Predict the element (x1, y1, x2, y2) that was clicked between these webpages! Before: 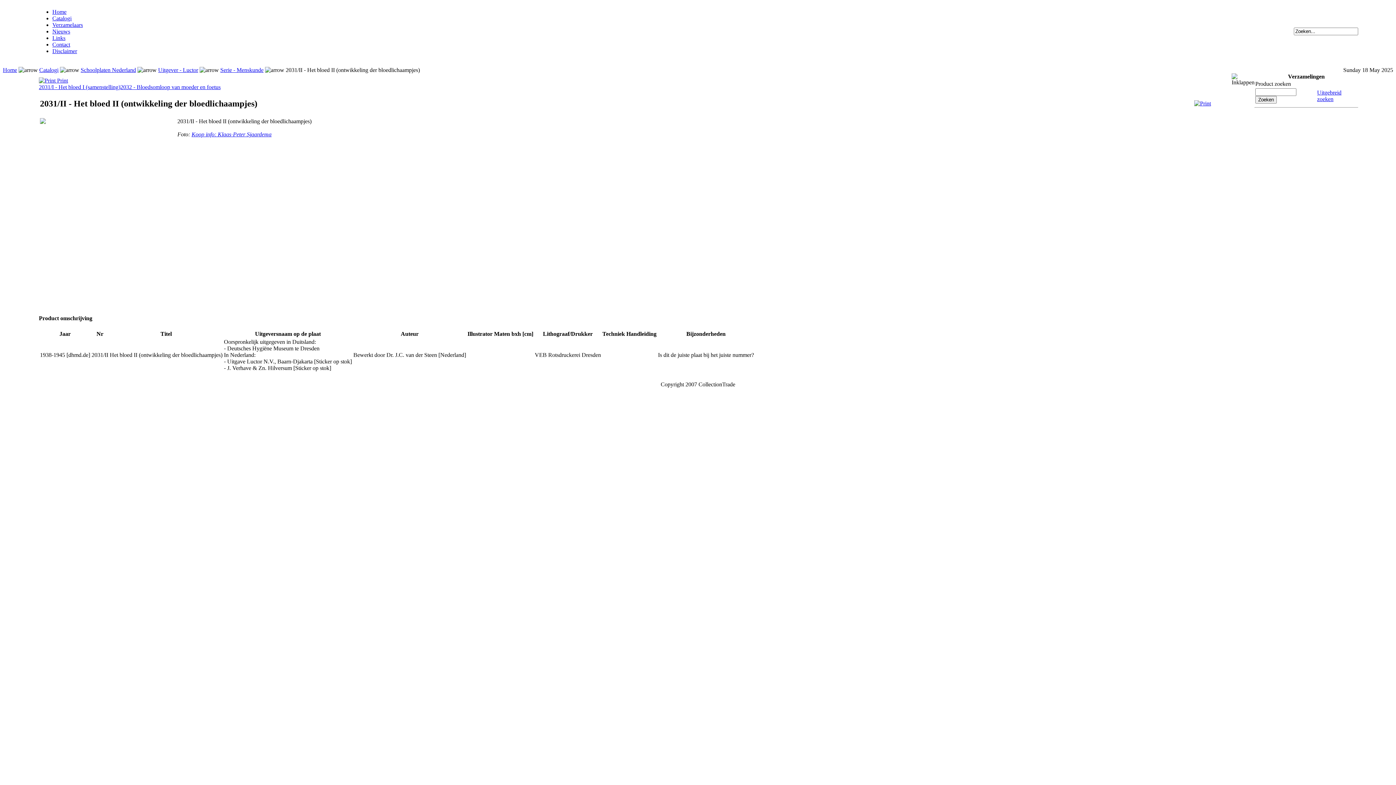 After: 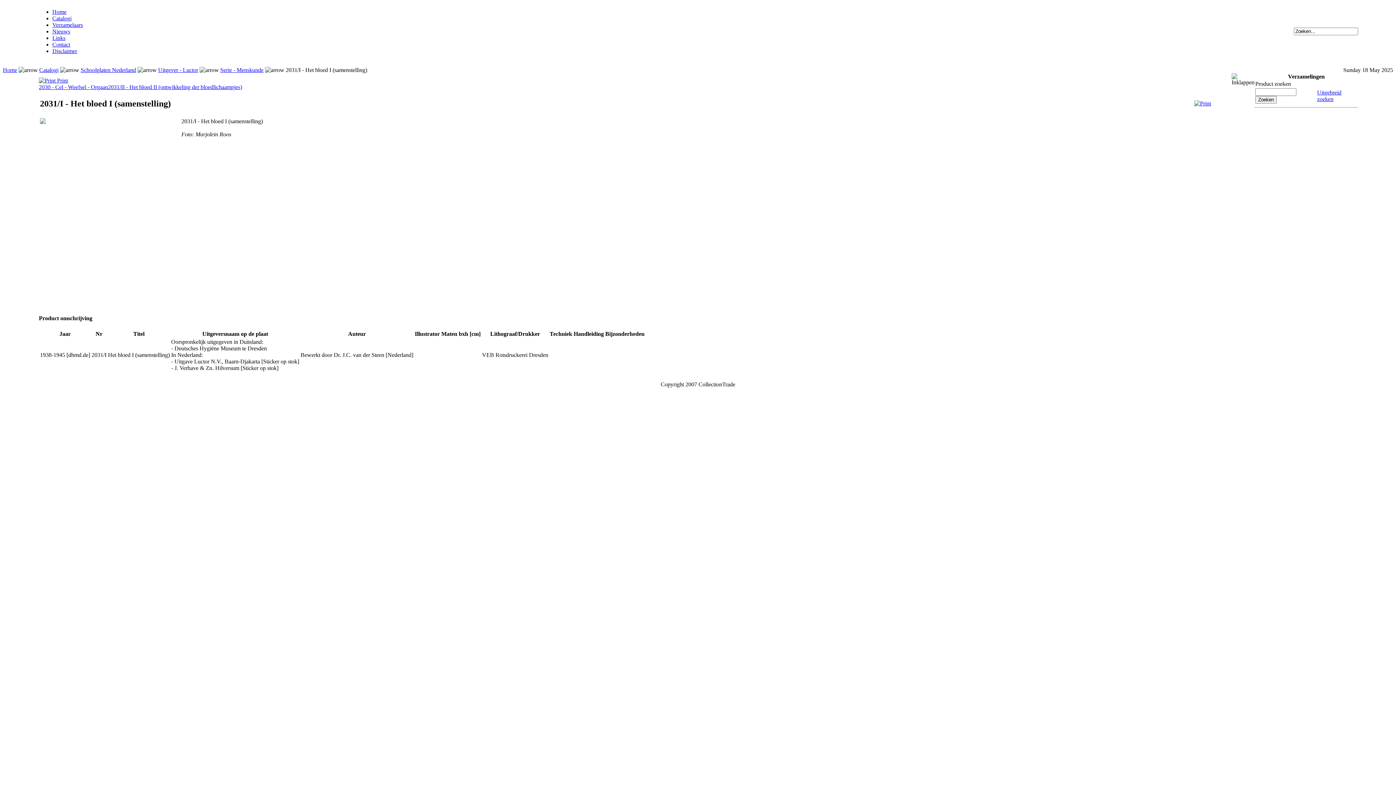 Action: label: 2031/I - Het bloed I (samenstelling) bbox: (38, 84, 120, 90)